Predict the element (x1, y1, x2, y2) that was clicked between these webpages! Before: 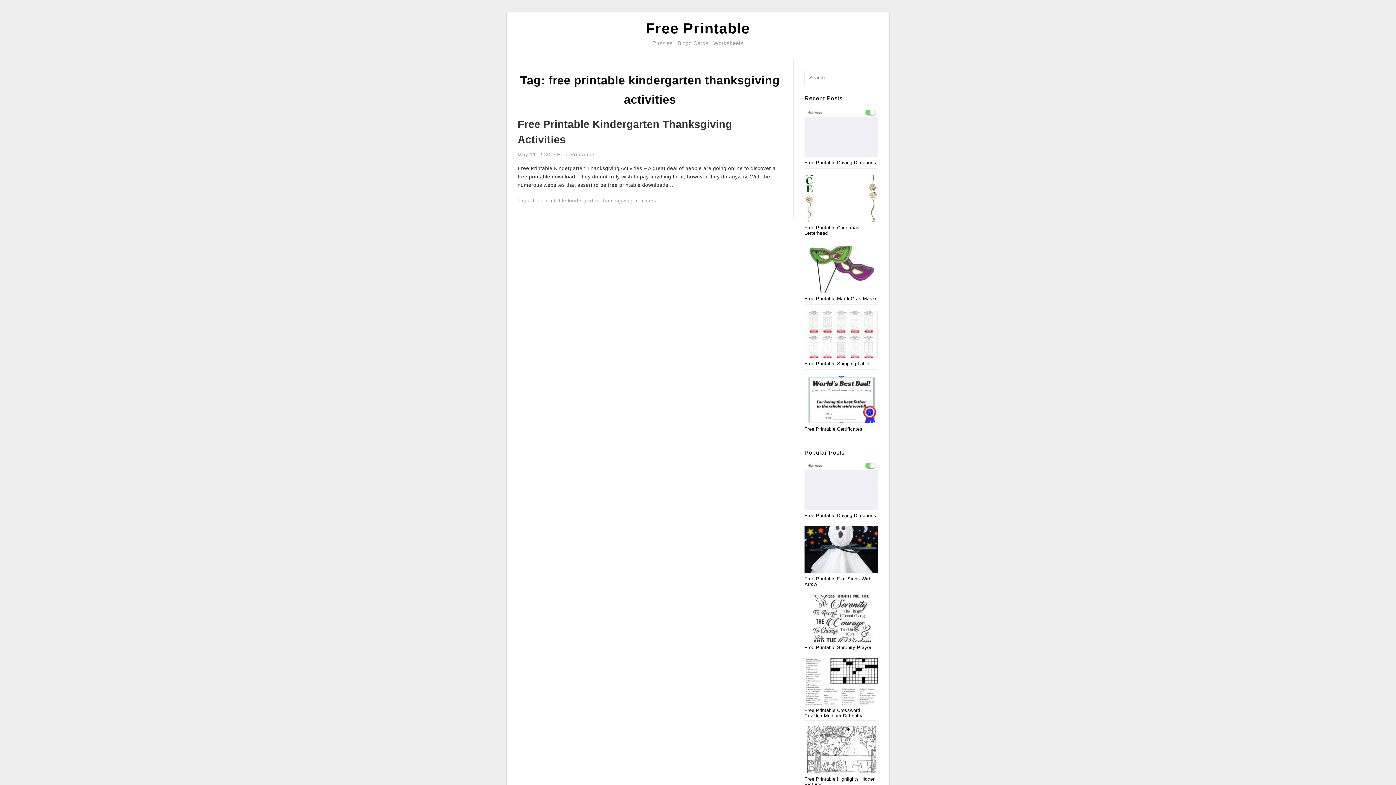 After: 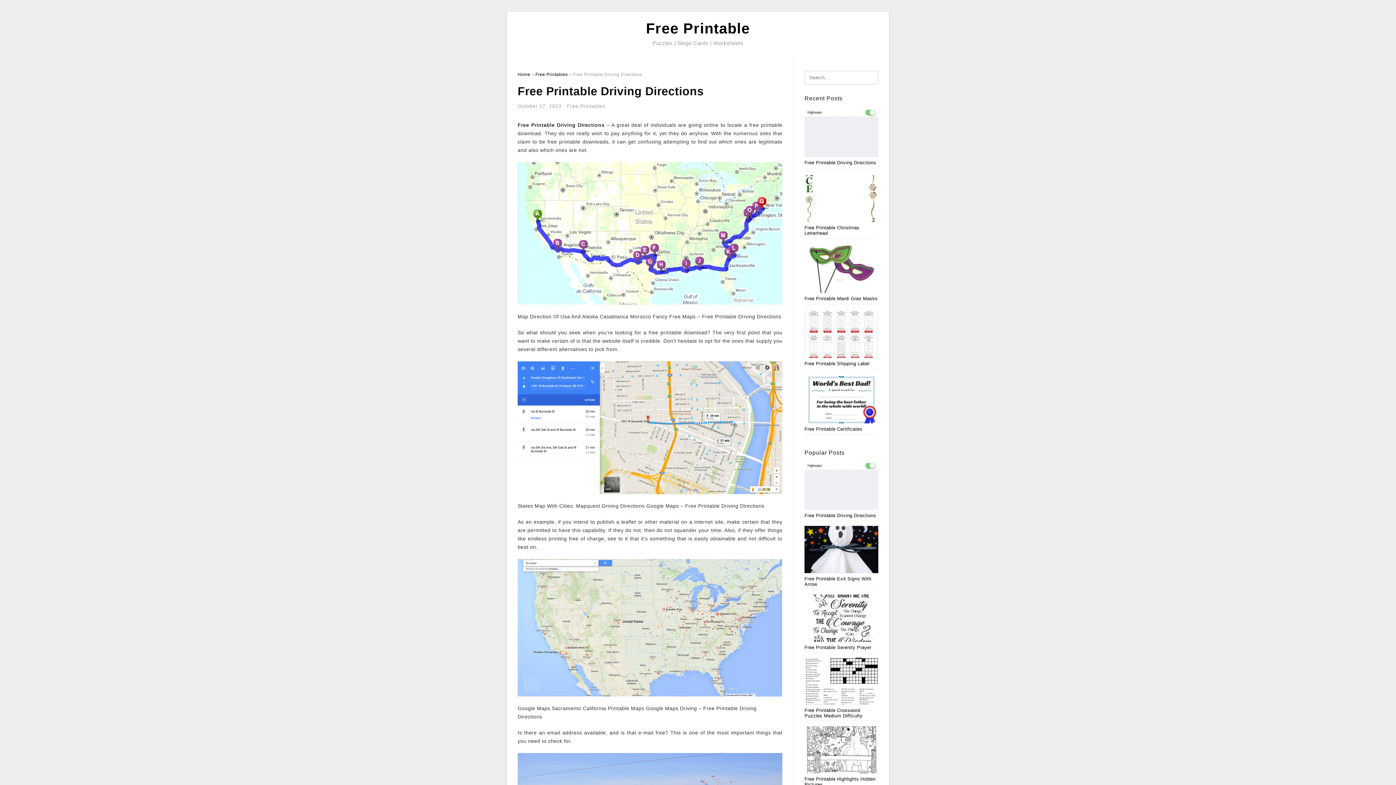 Action: bbox: (804, 463, 878, 518) label: Free Printable Driving Directions